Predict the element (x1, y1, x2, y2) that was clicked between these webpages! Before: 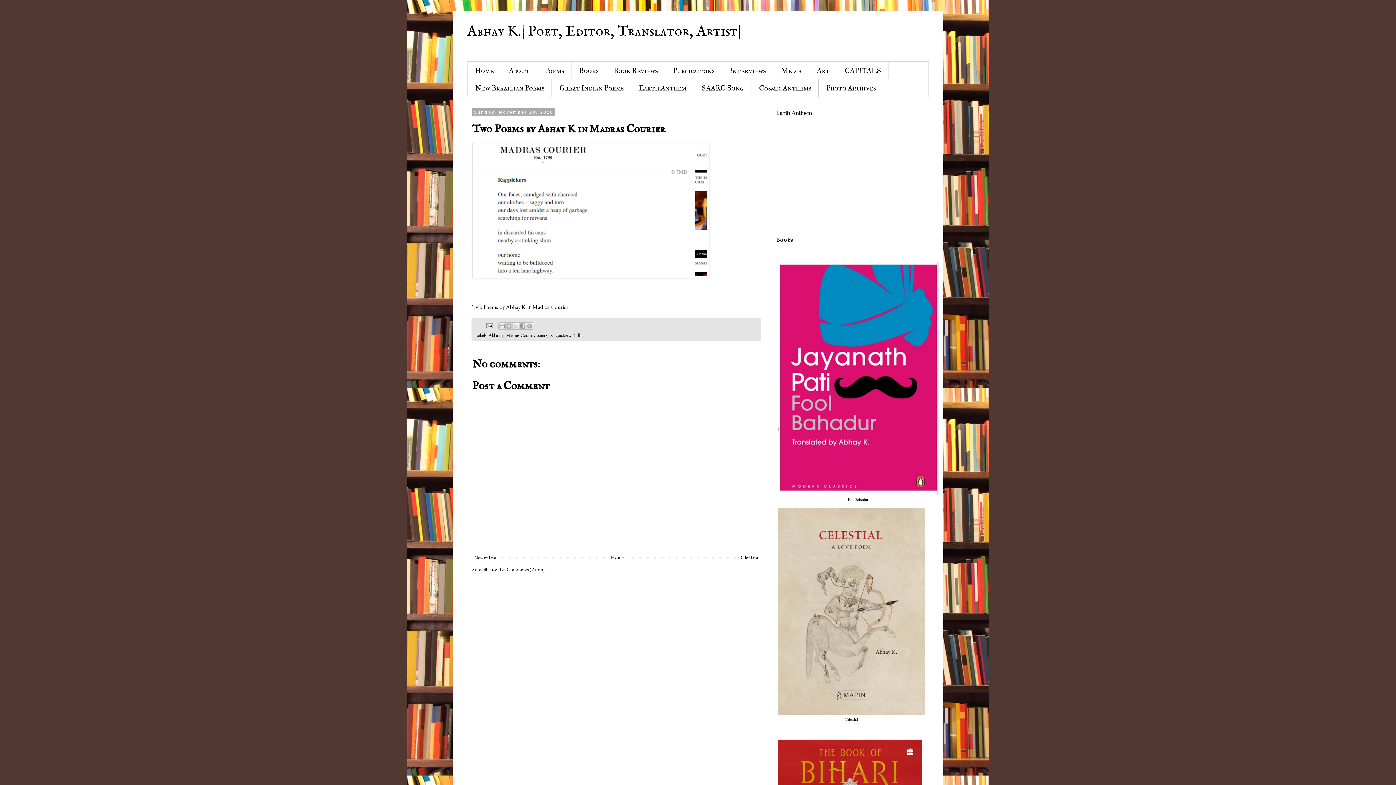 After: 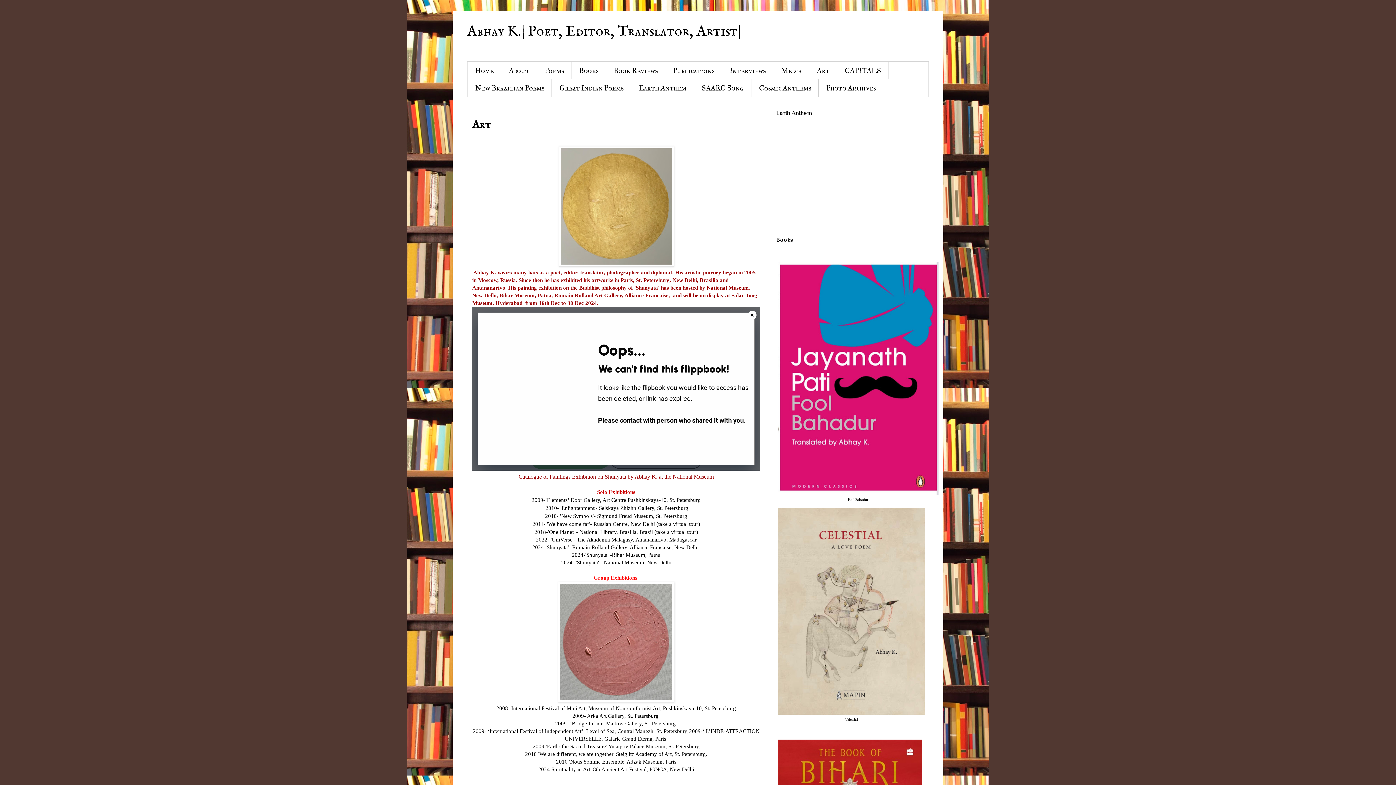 Action: label: Art bbox: (809, 61, 837, 79)